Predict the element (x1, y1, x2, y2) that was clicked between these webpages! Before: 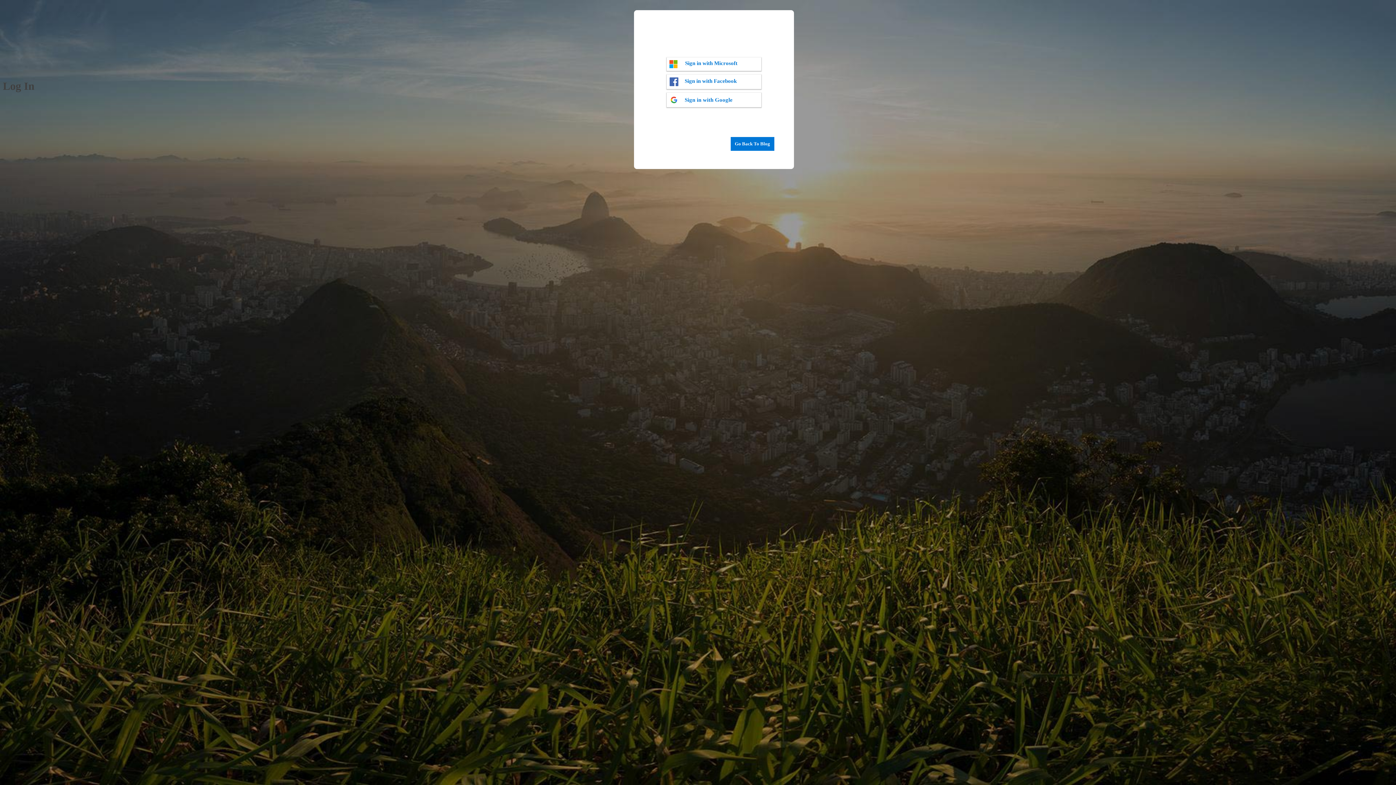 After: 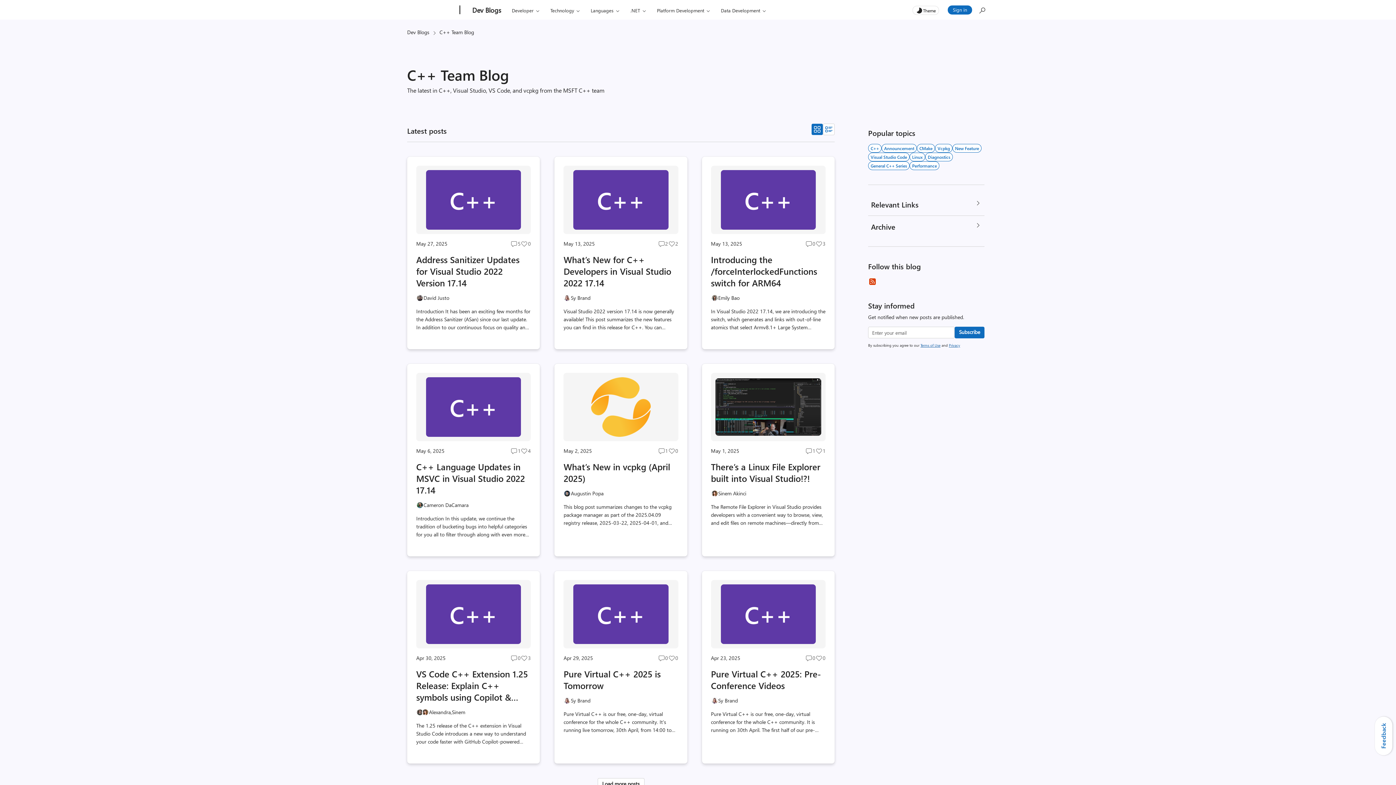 Action: bbox: (730, 136, 774, 150) label: Go Back To Blog